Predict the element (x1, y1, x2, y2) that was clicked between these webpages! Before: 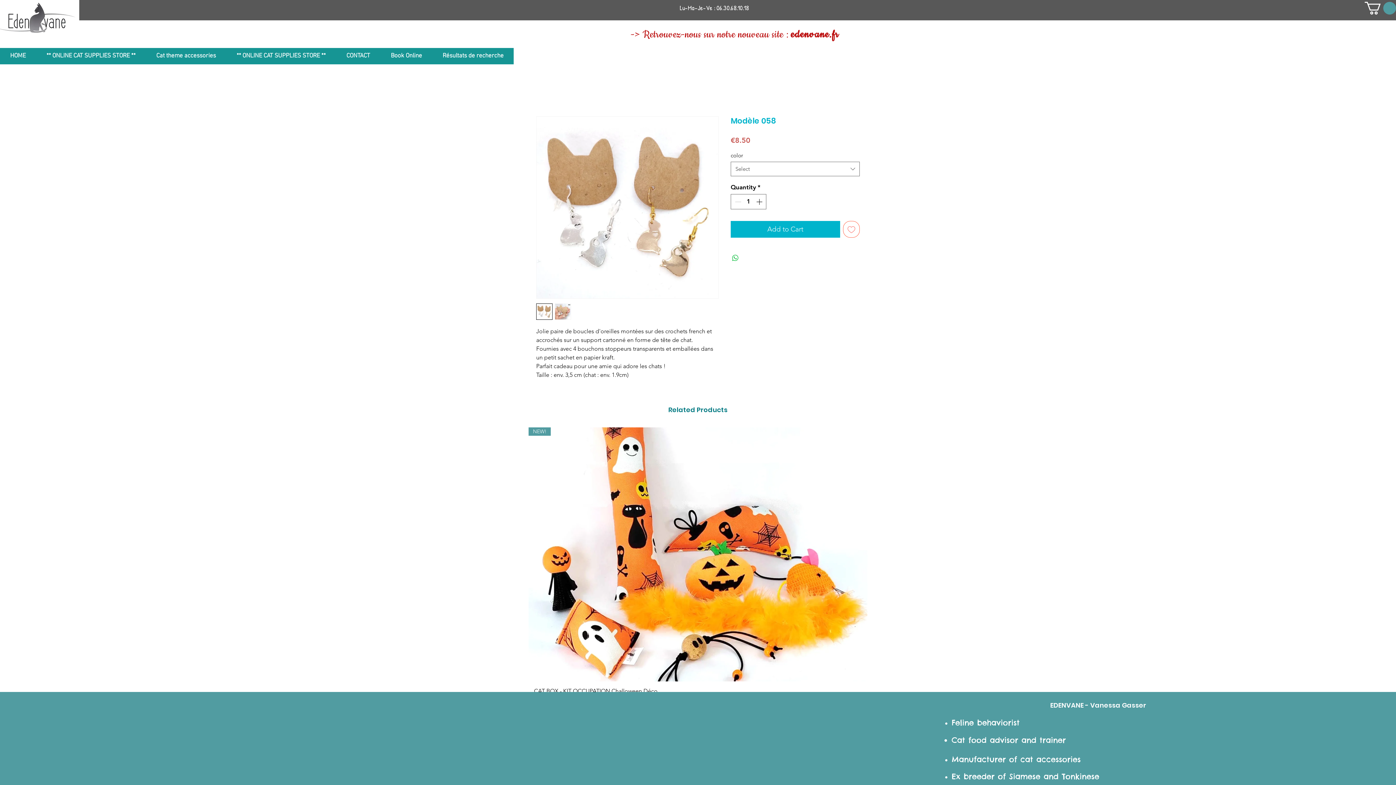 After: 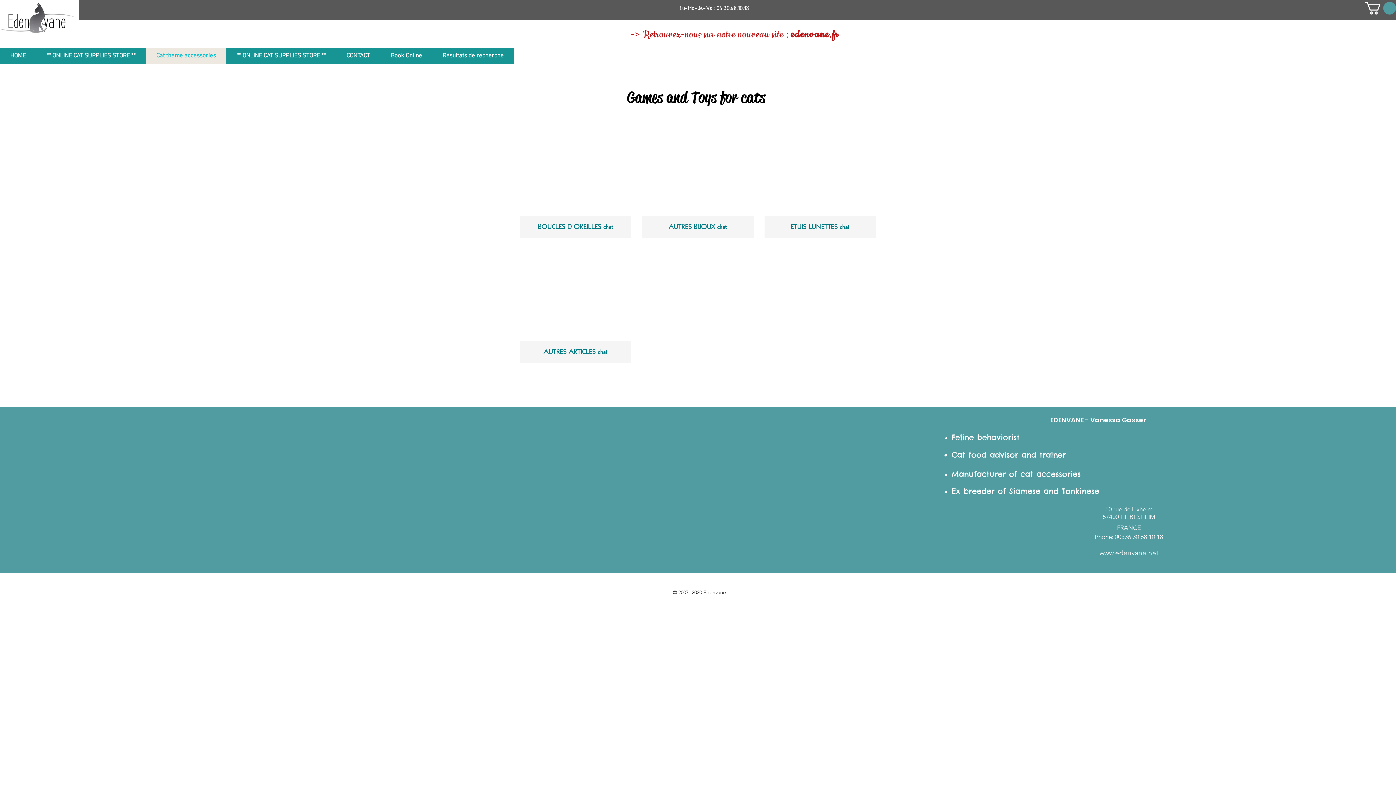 Action: label: Cat theme accessories bbox: (145, 48, 226, 64)